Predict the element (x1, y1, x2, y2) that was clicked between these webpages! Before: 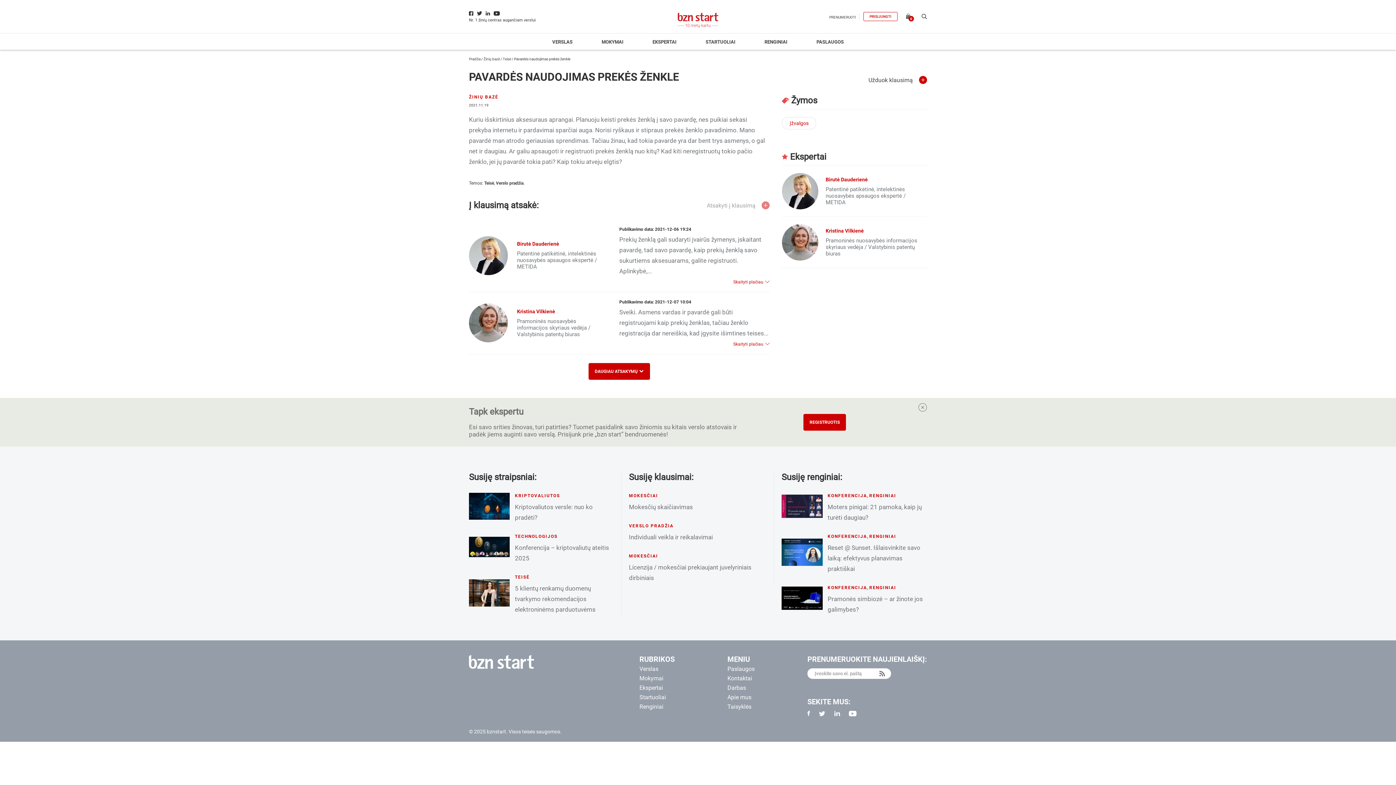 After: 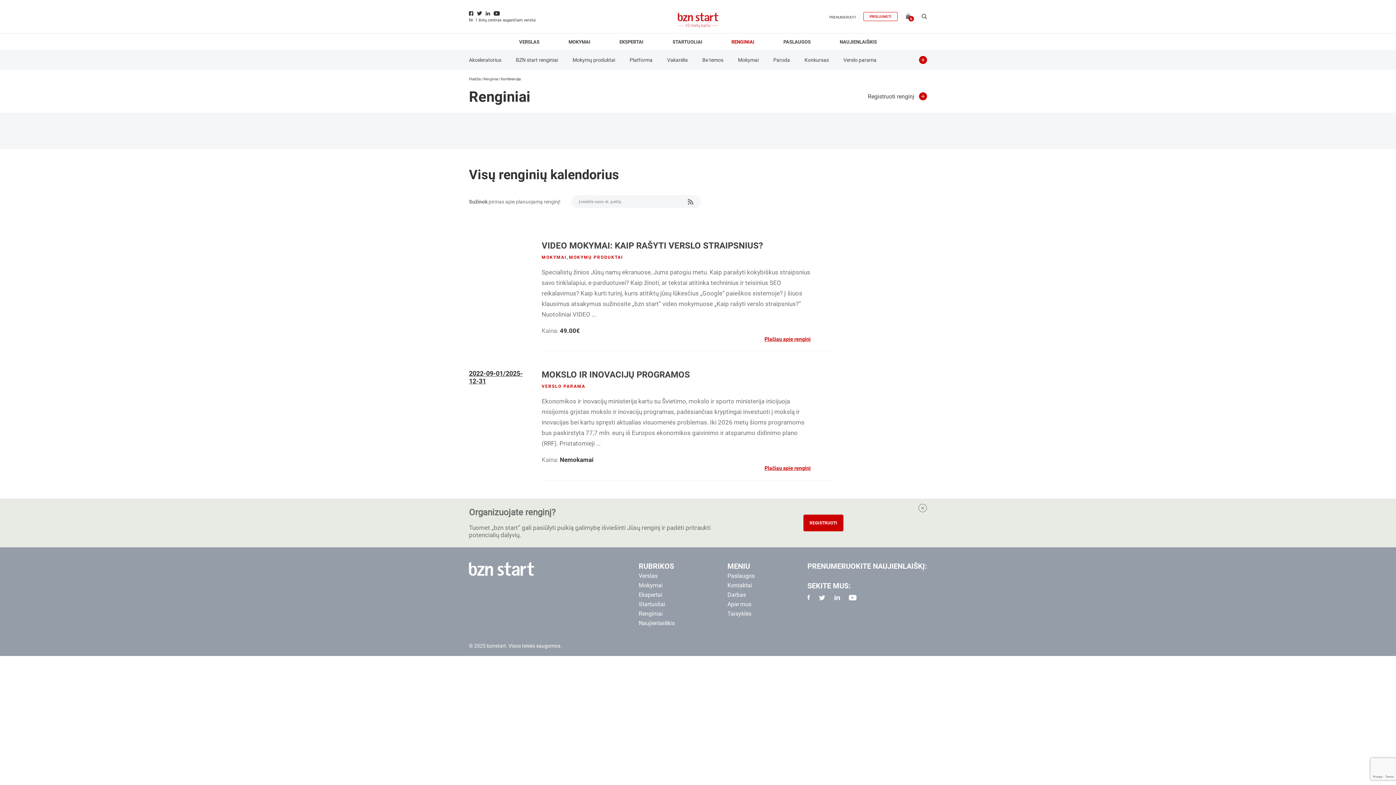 Action: label: KONFERENCIJA bbox: (827, 585, 867, 590)